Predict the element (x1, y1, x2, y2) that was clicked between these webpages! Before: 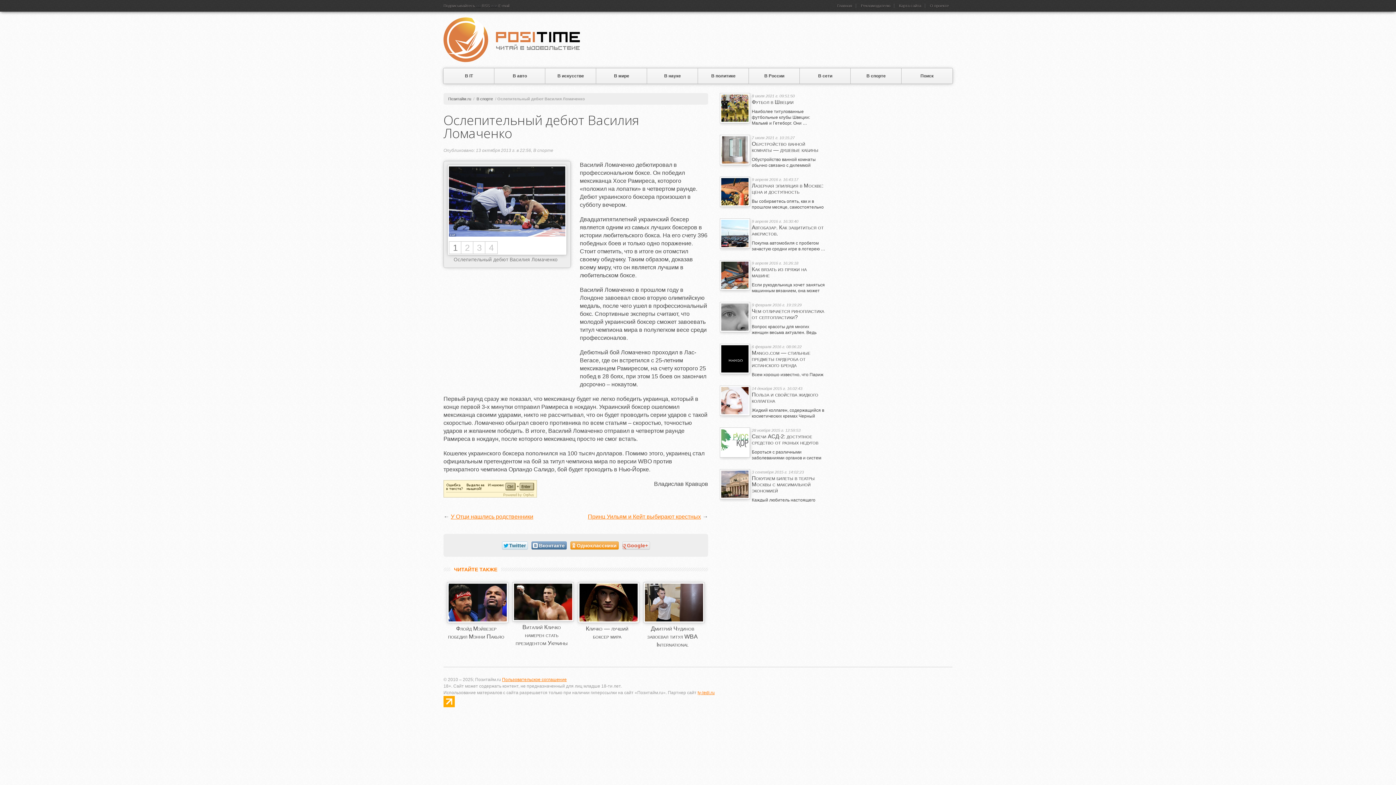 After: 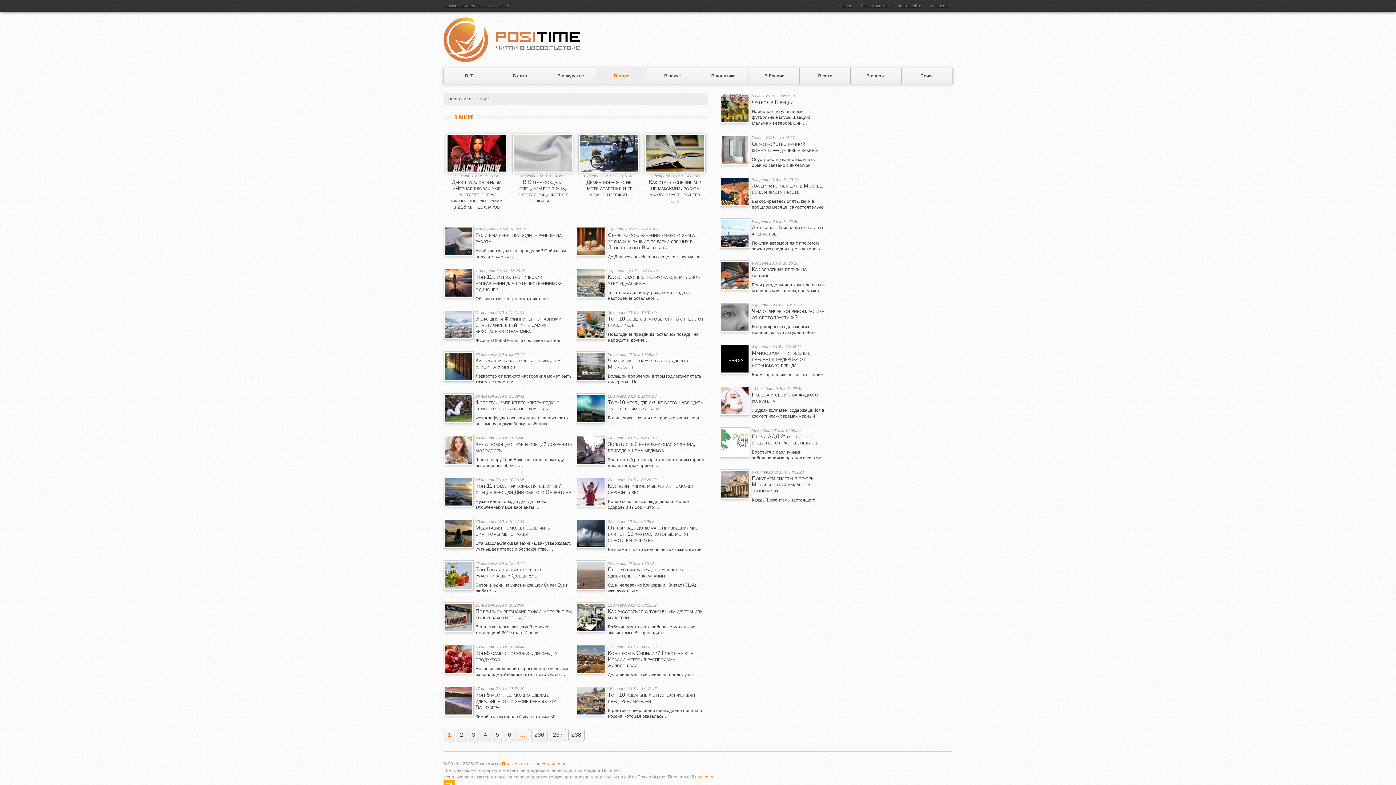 Action: bbox: (596, 68, 647, 83) label: В мире